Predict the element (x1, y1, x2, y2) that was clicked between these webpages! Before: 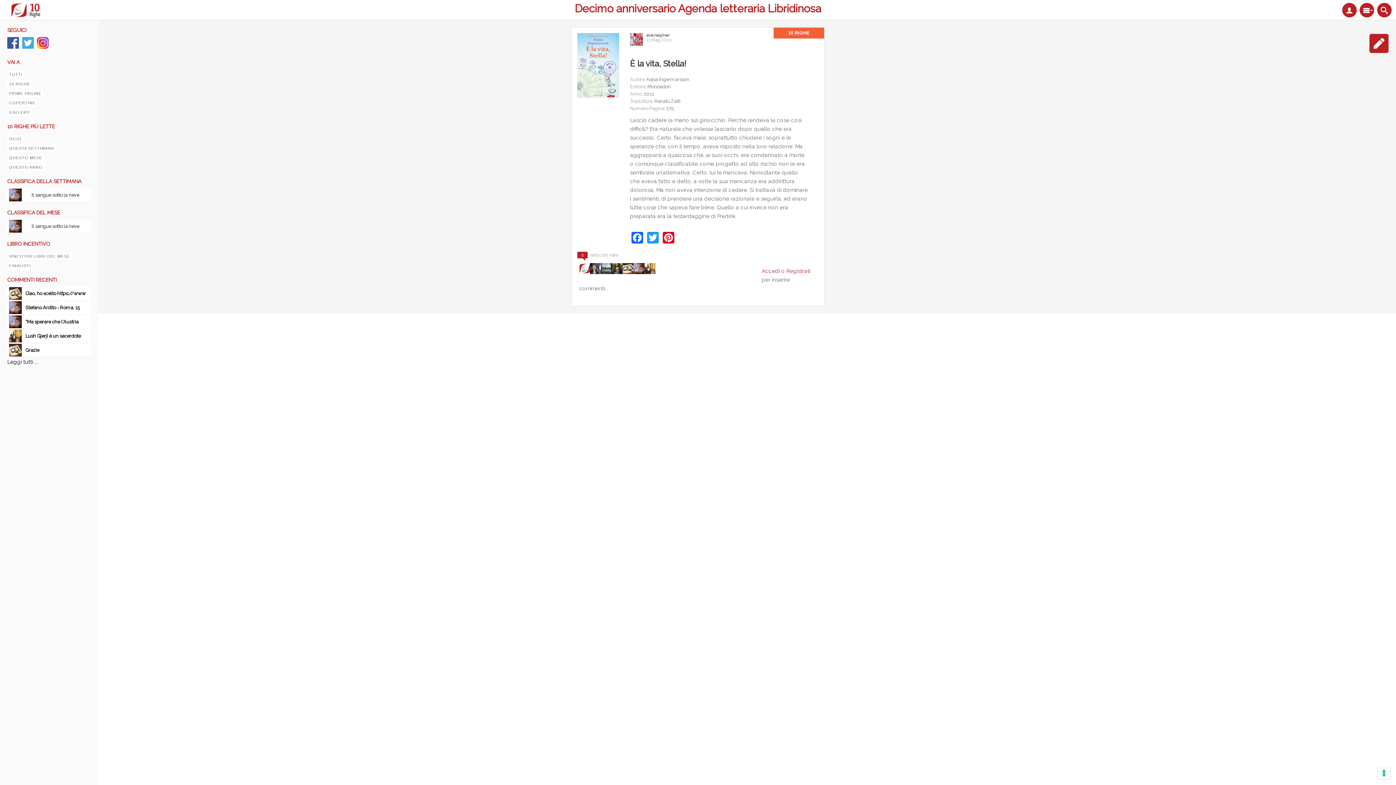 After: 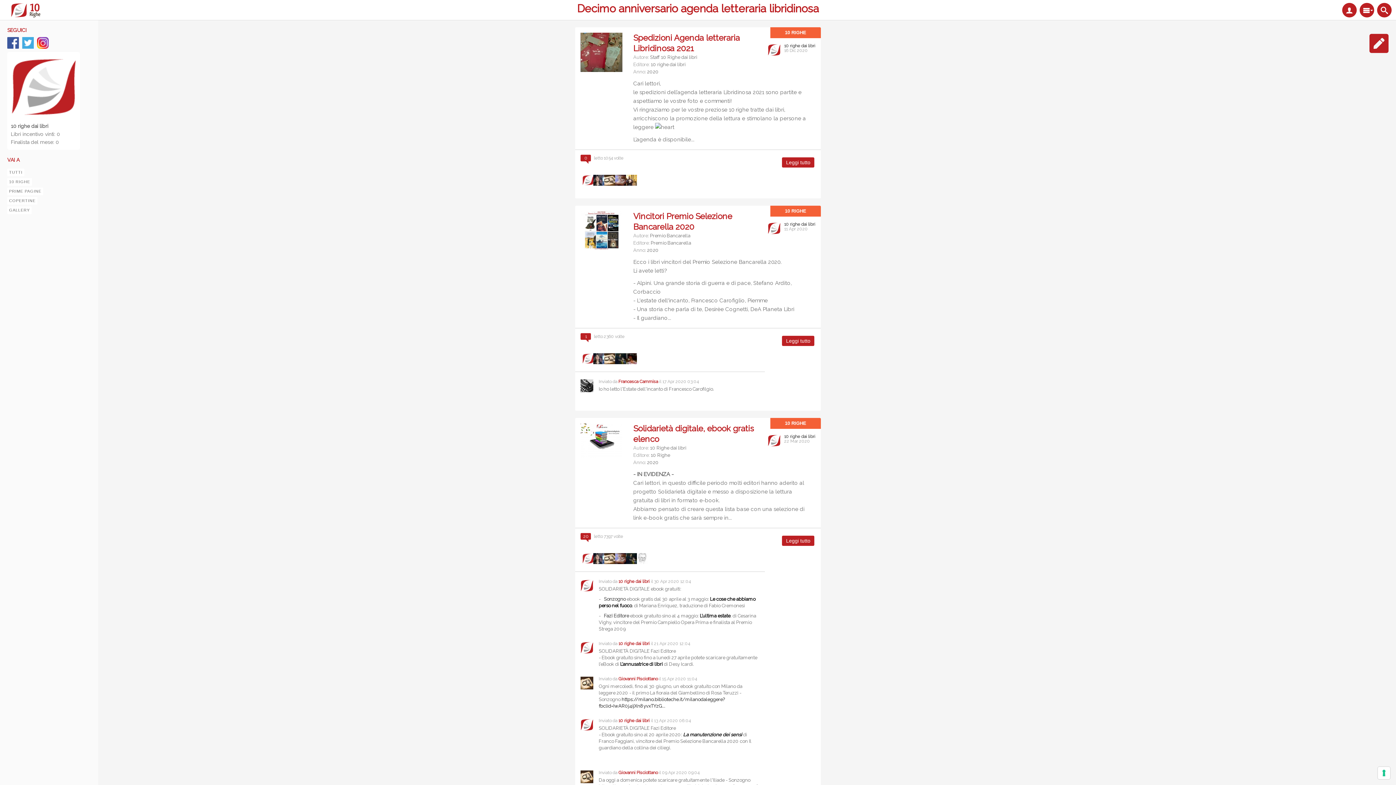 Action: bbox: (579, 268, 590, 275)